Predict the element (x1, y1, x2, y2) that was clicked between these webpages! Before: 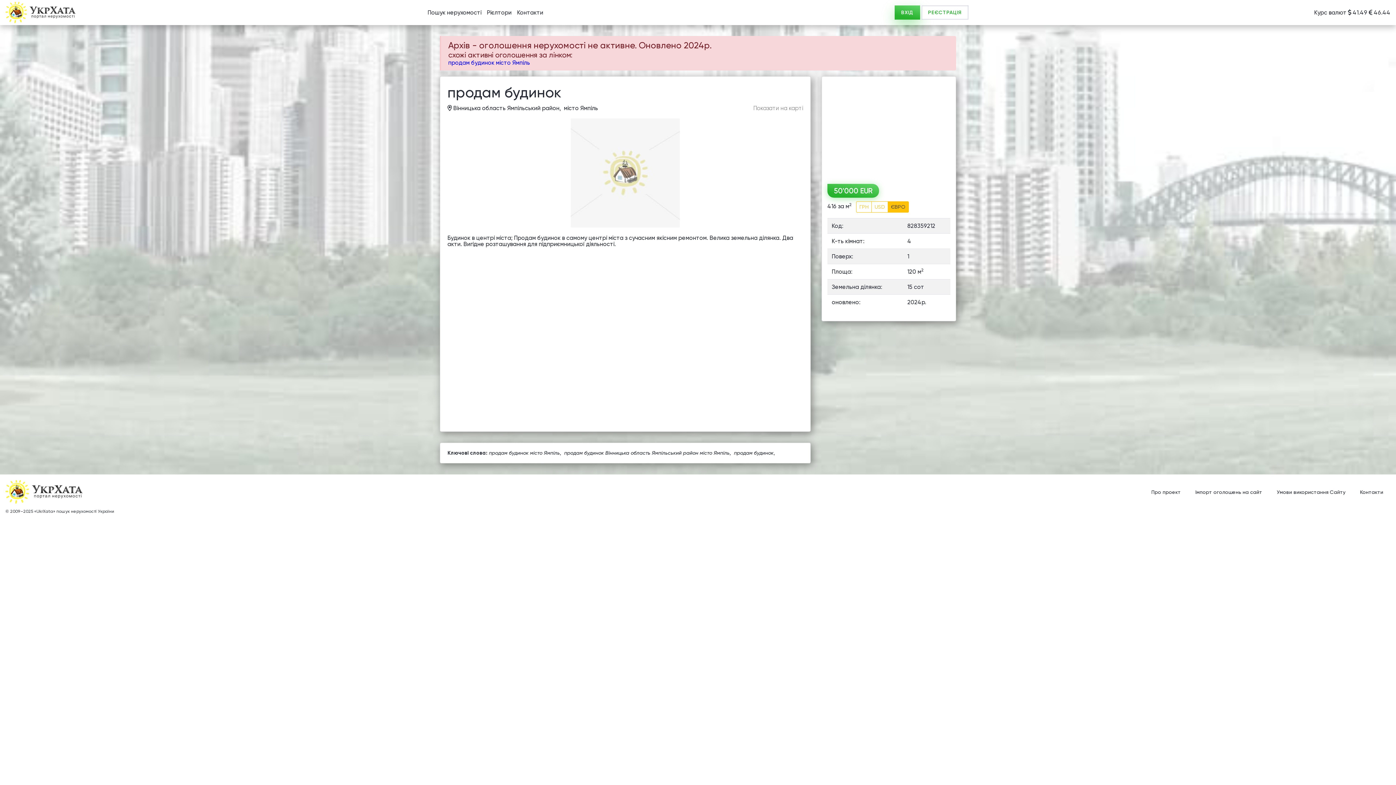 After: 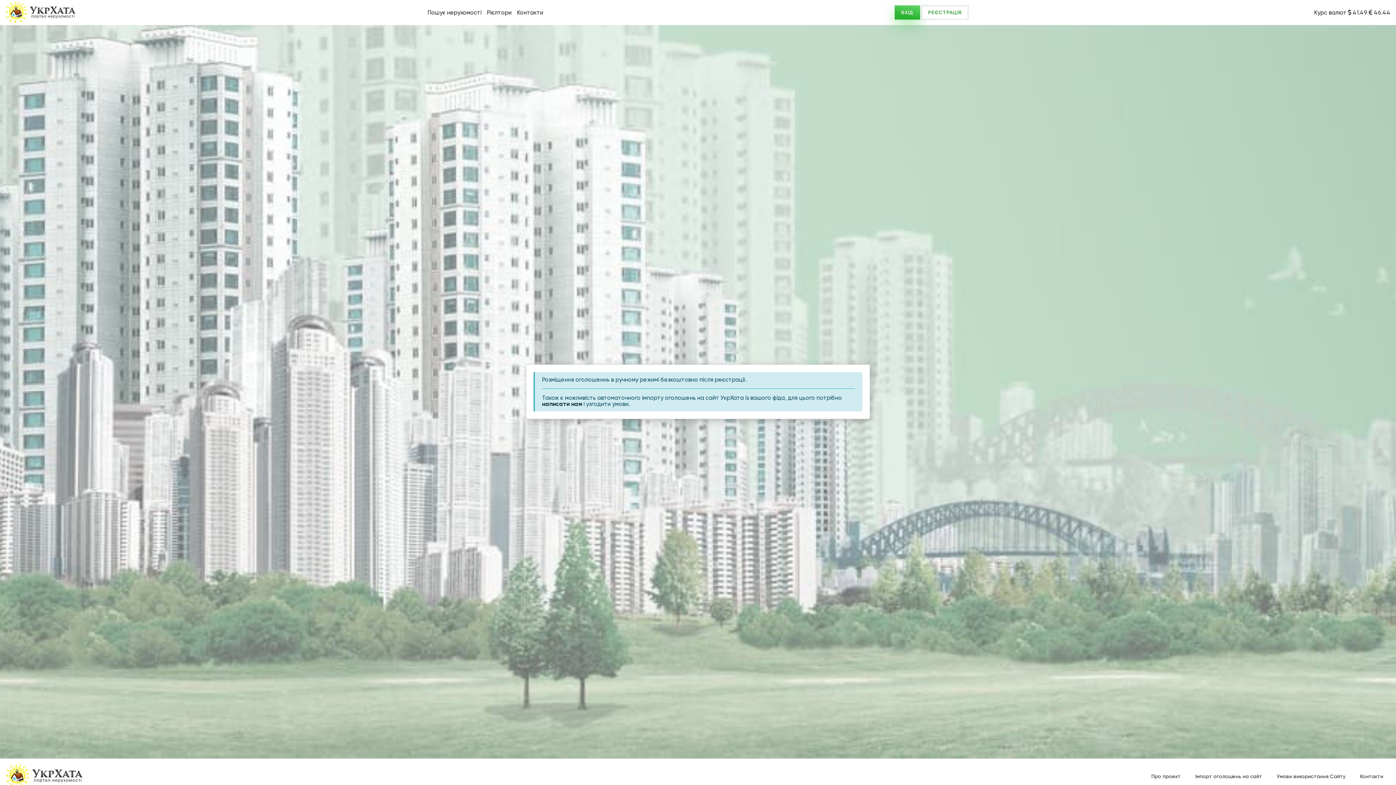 Action: label: Імпорт оголошень на сайт bbox: (1195, 489, 1262, 495)